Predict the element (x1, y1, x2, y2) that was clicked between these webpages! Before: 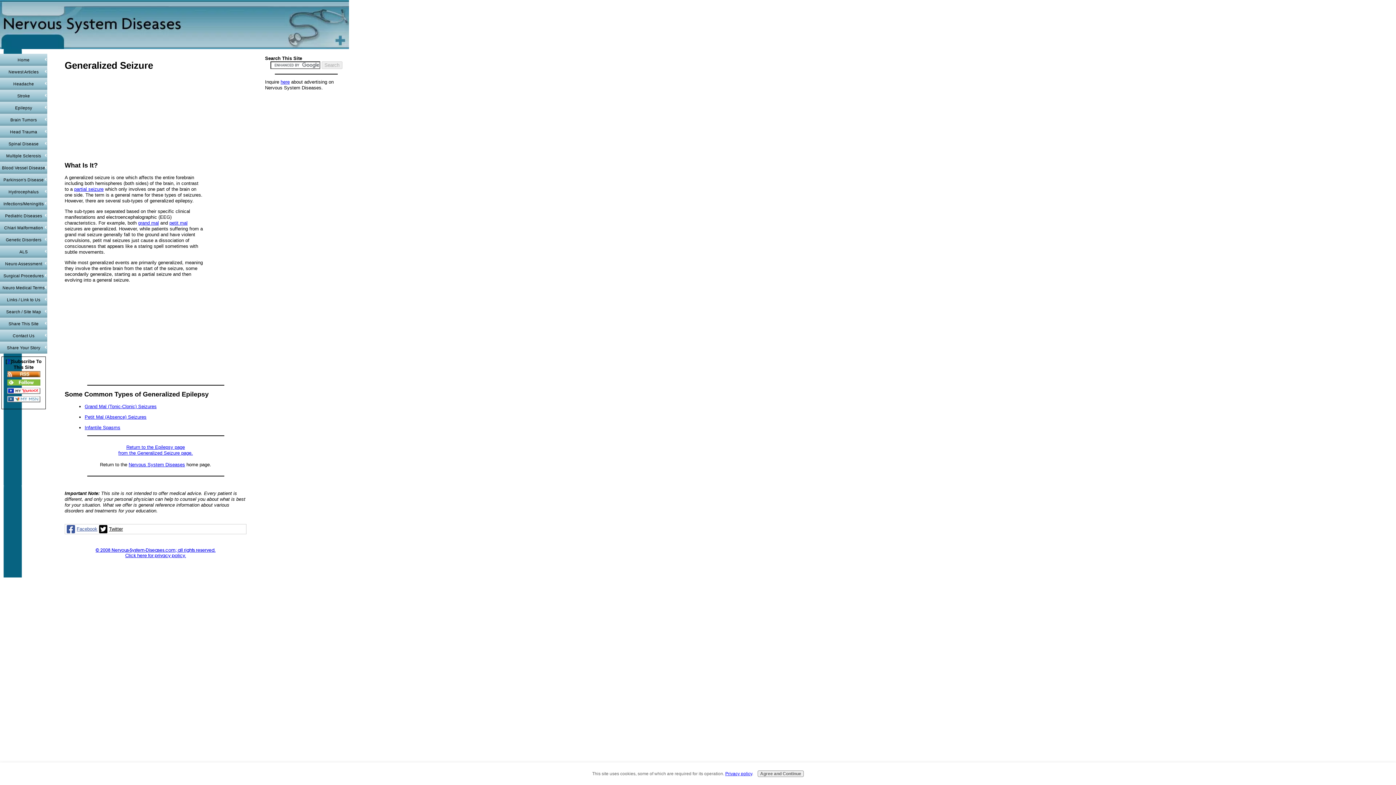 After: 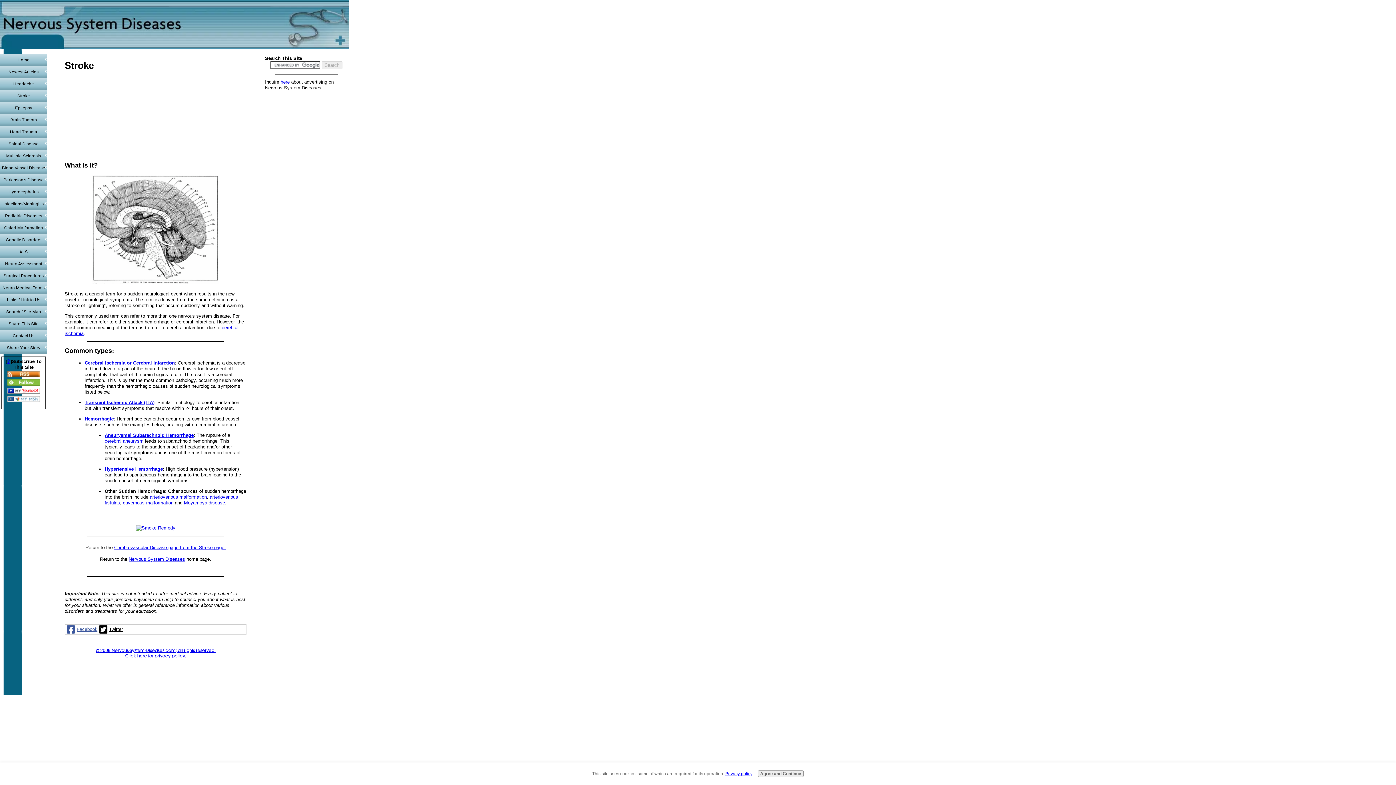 Action: bbox: (0, 89, 47, 101) label: Stroke